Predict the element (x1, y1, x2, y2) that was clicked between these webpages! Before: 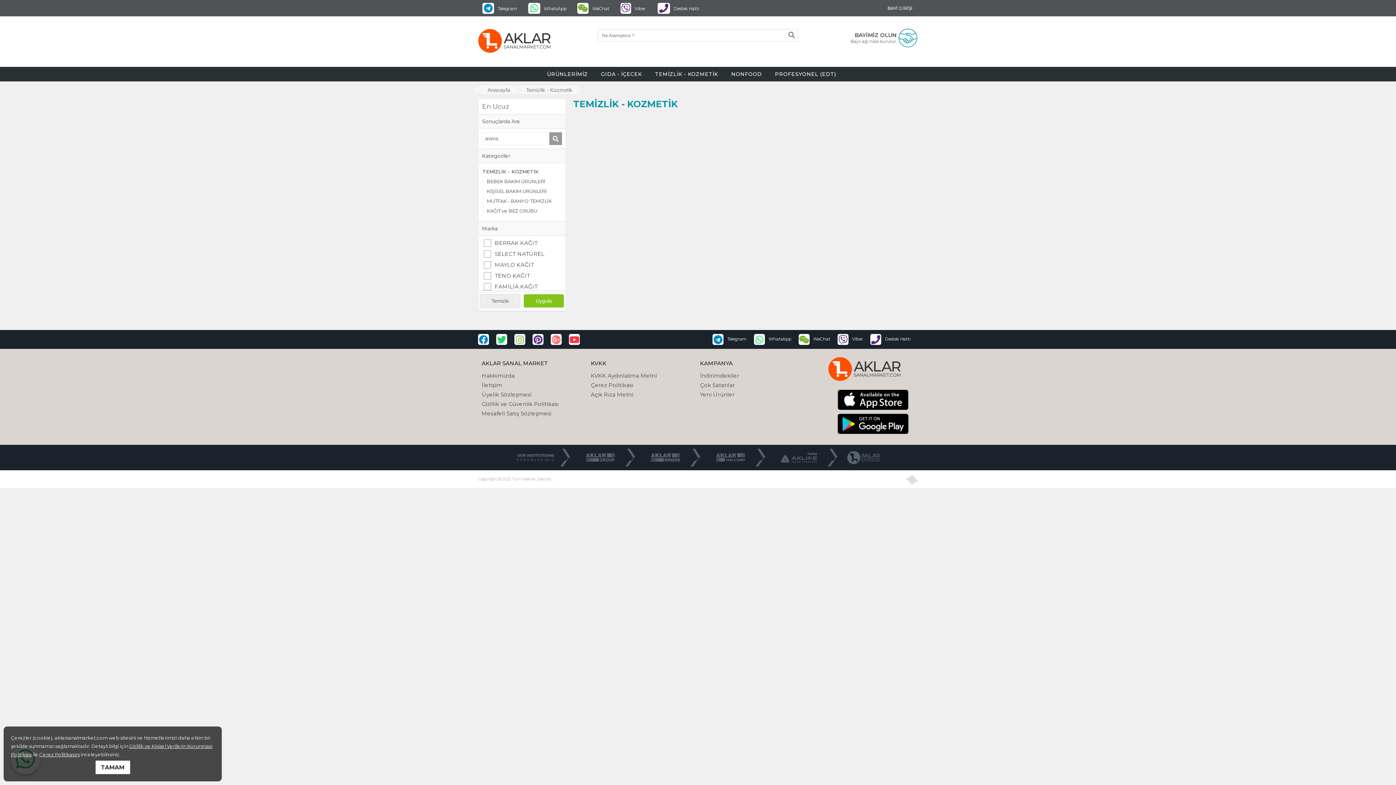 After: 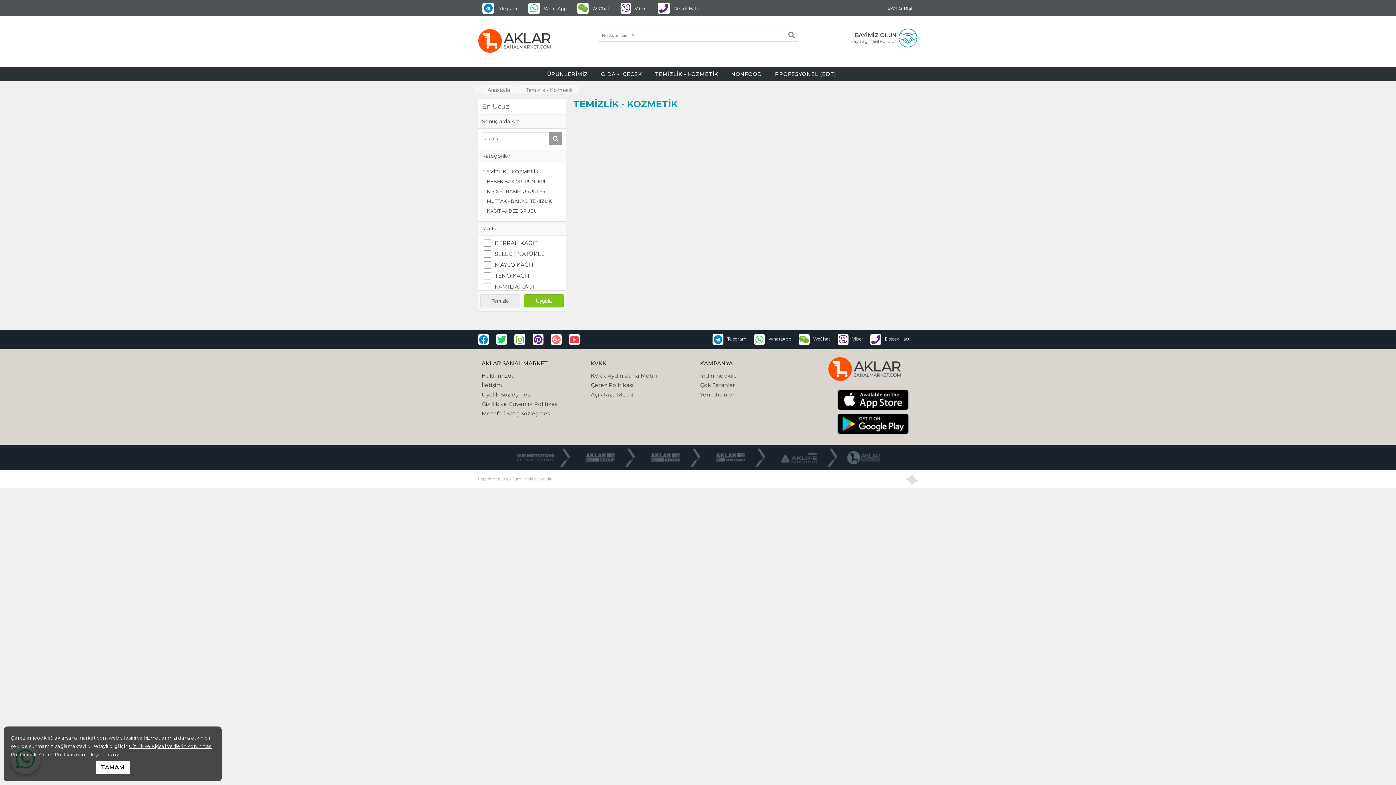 Action: bbox: (712, 334, 746, 345) label: Telegram